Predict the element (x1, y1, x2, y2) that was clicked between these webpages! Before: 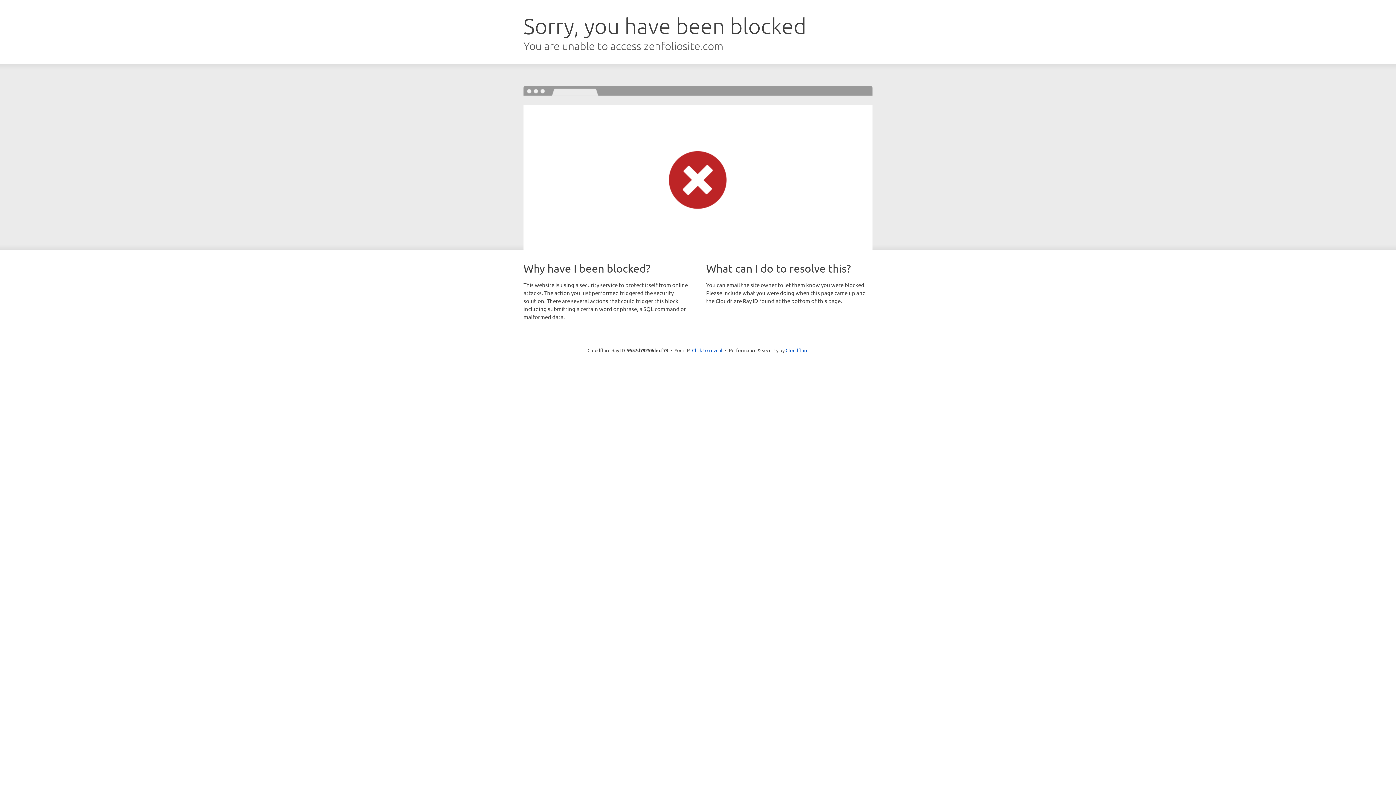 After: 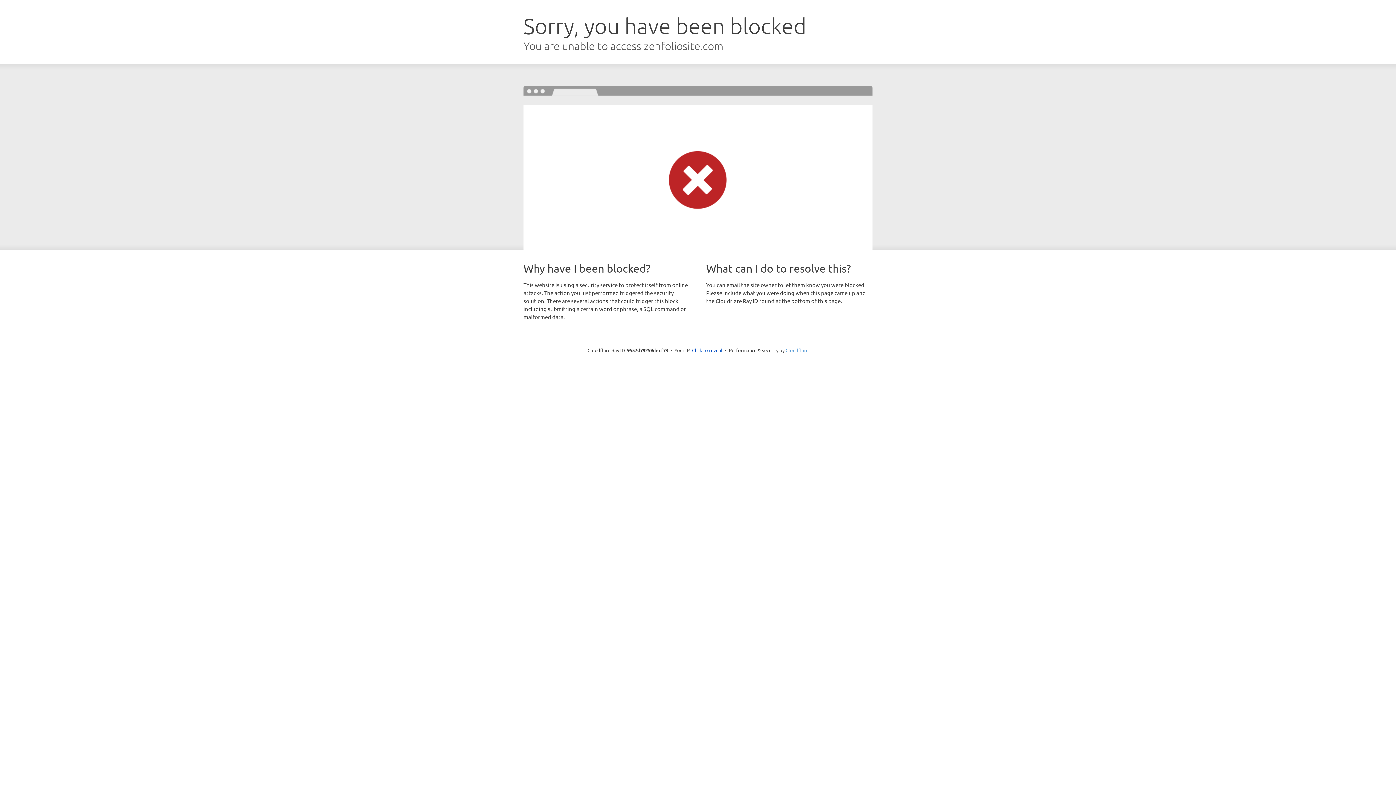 Action: bbox: (785, 347, 808, 353) label: Cloudflare